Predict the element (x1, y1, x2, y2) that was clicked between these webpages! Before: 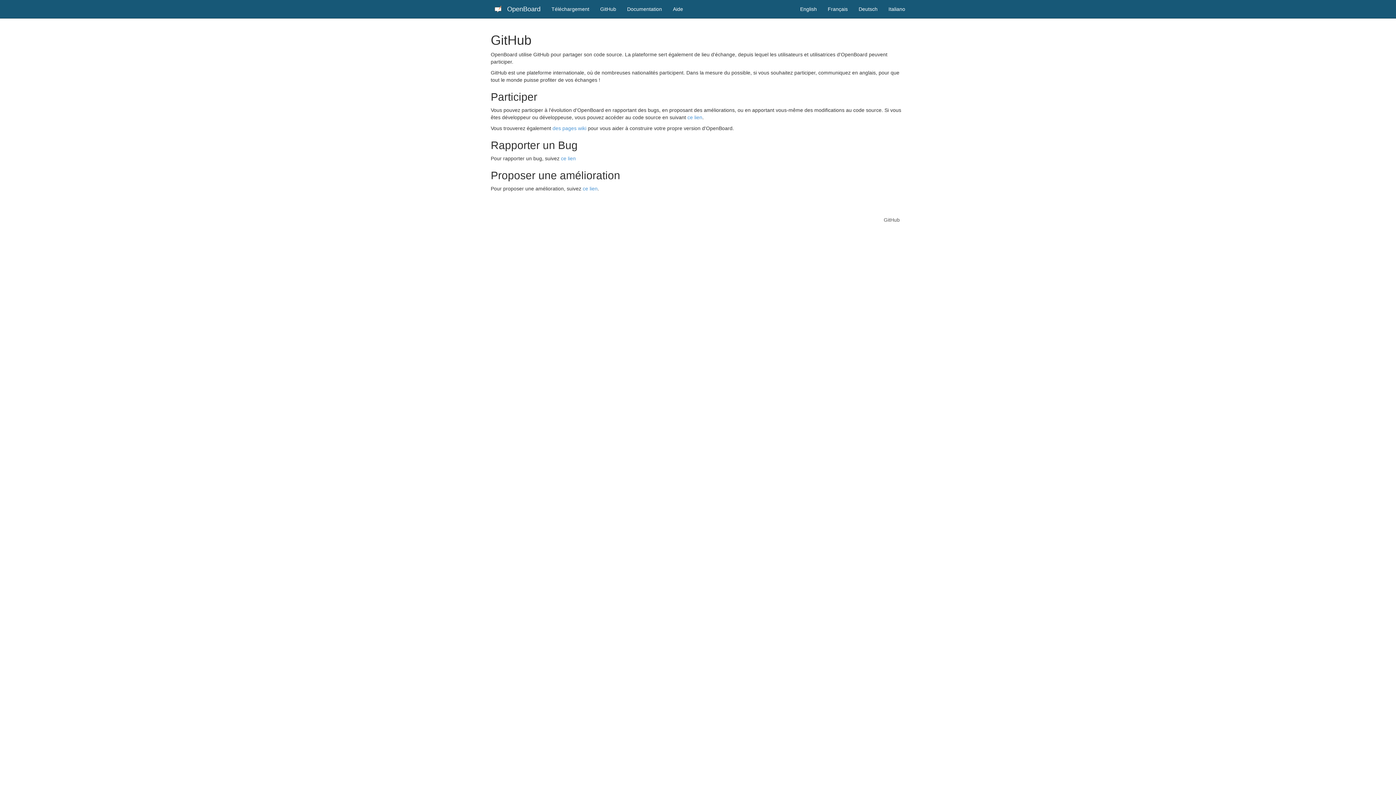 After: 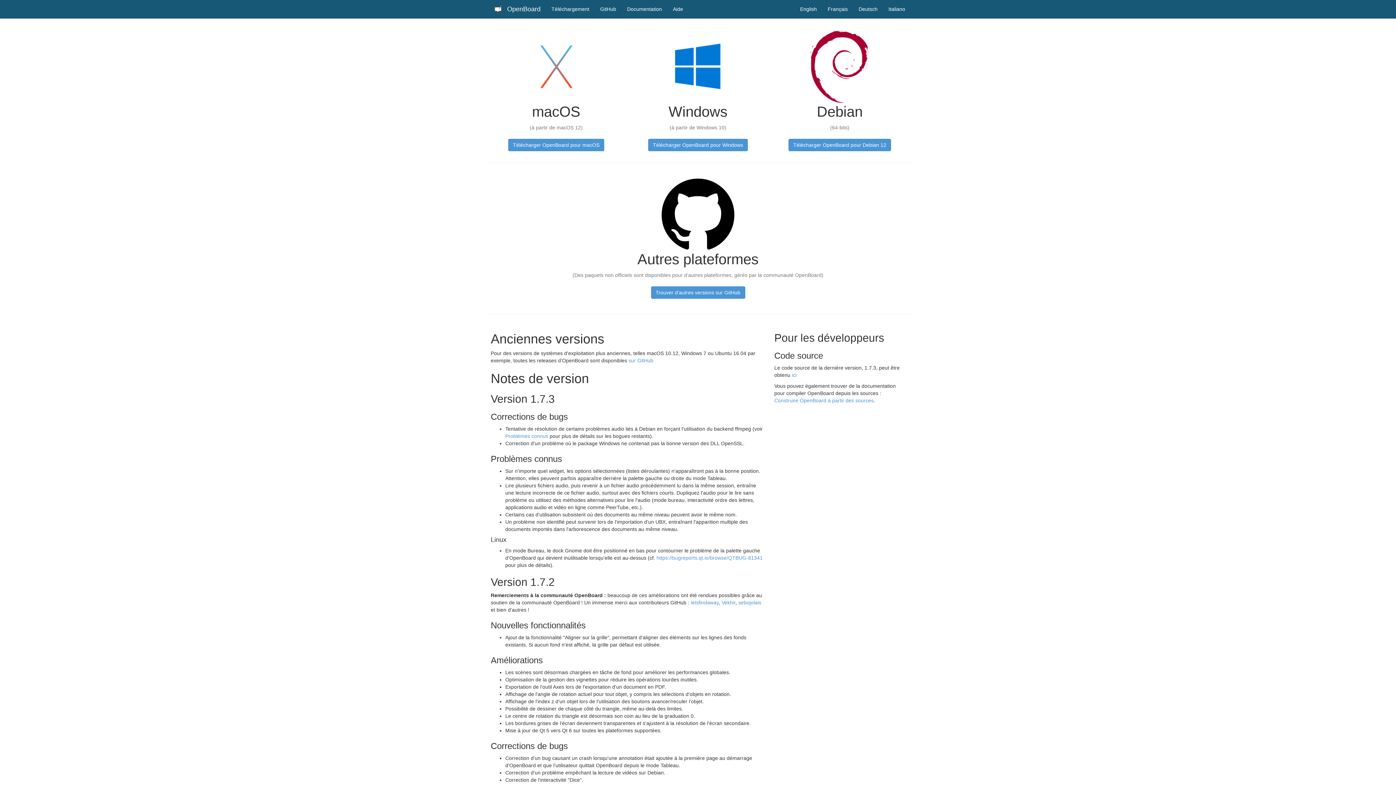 Action: bbox: (546, 0, 594, 18) label: Téléchargement